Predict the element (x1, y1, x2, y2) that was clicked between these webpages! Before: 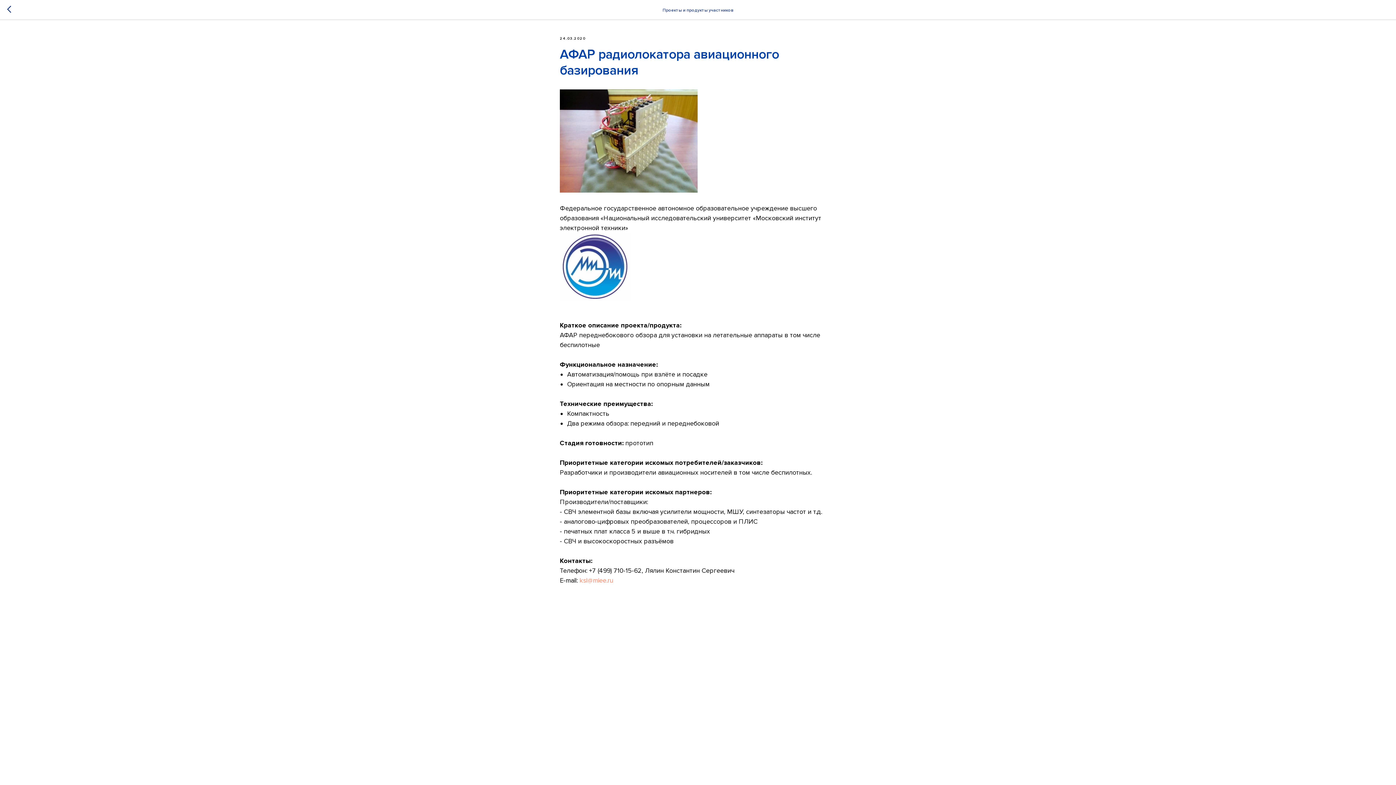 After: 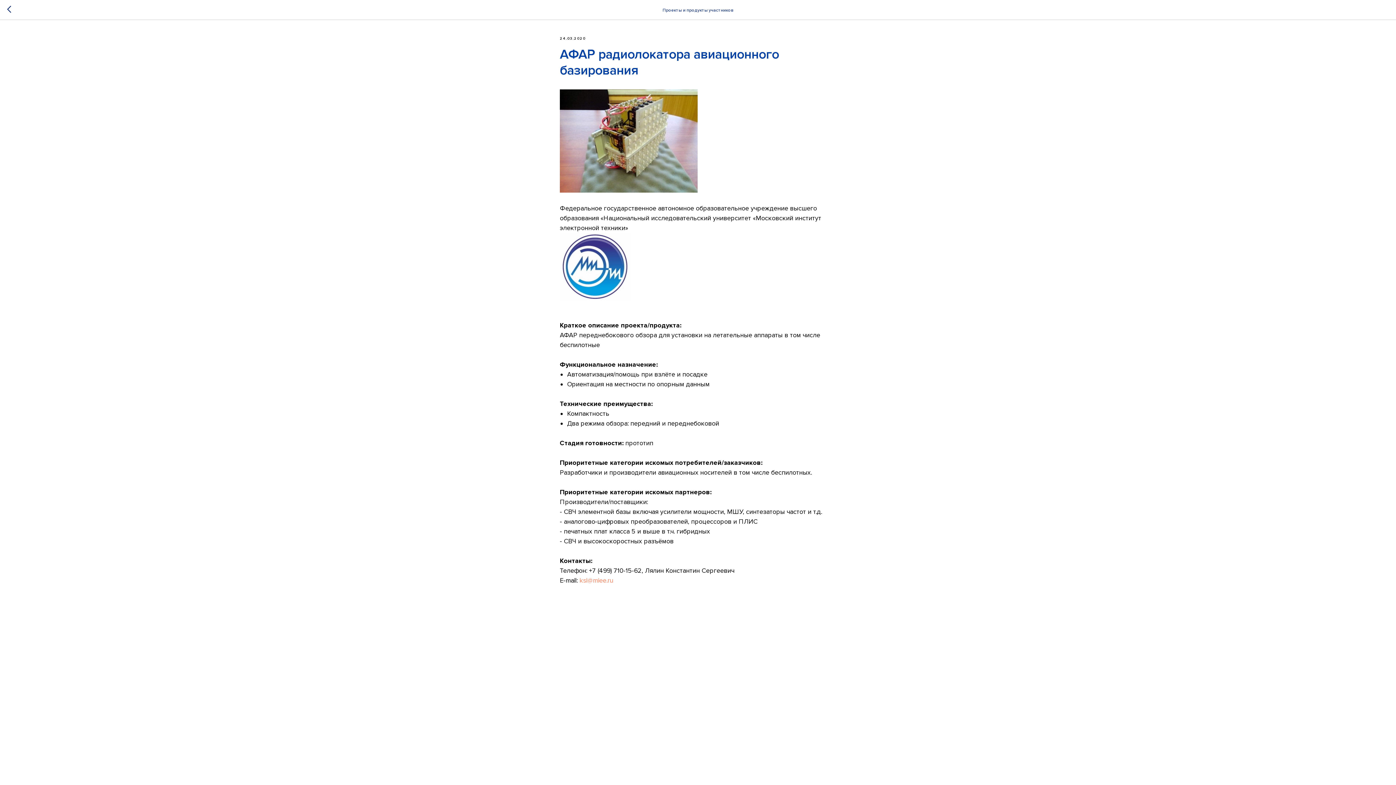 Action: bbox: (579, 576, 613, 584) label: ksl@miee.ru